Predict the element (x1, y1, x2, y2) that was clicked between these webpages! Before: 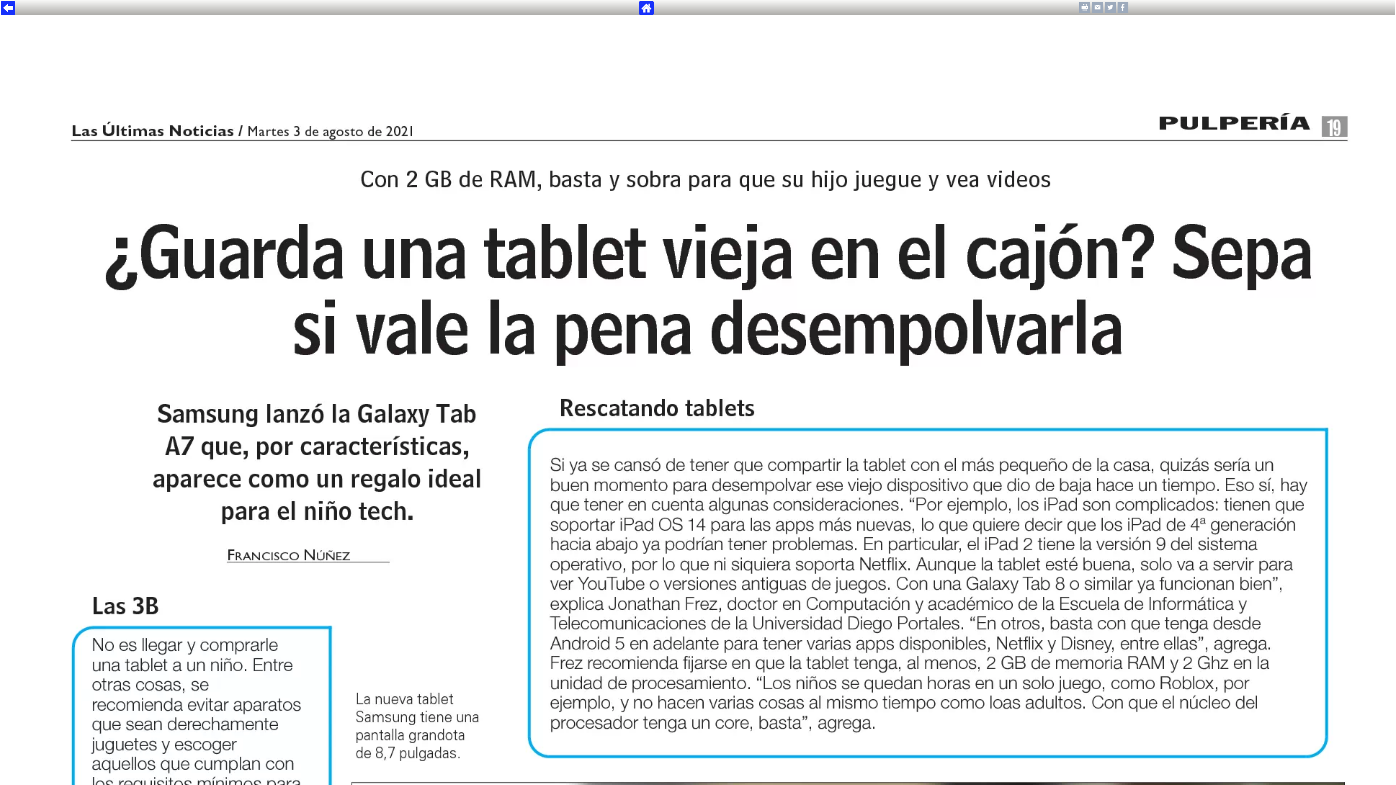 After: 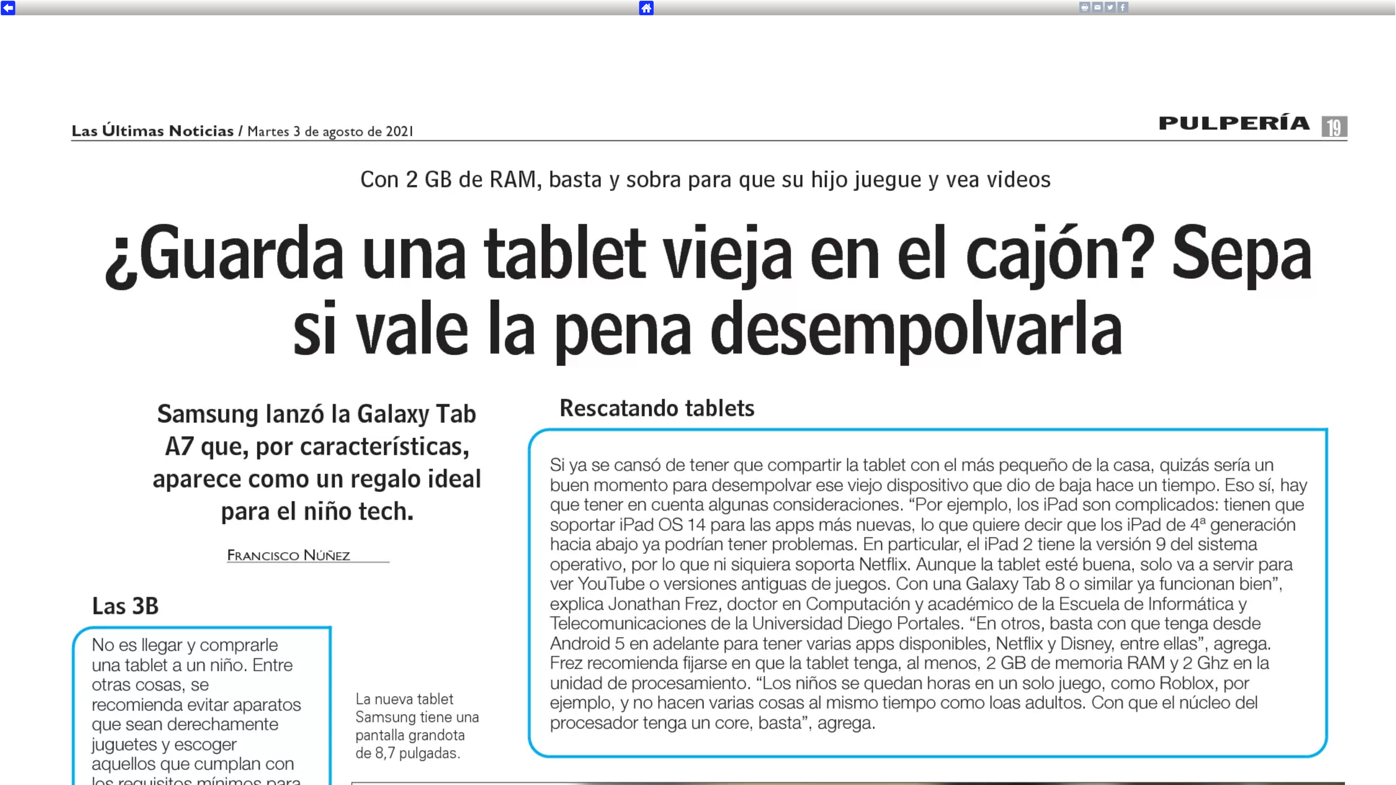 Action: bbox: (1105, 7, 1116, 13)